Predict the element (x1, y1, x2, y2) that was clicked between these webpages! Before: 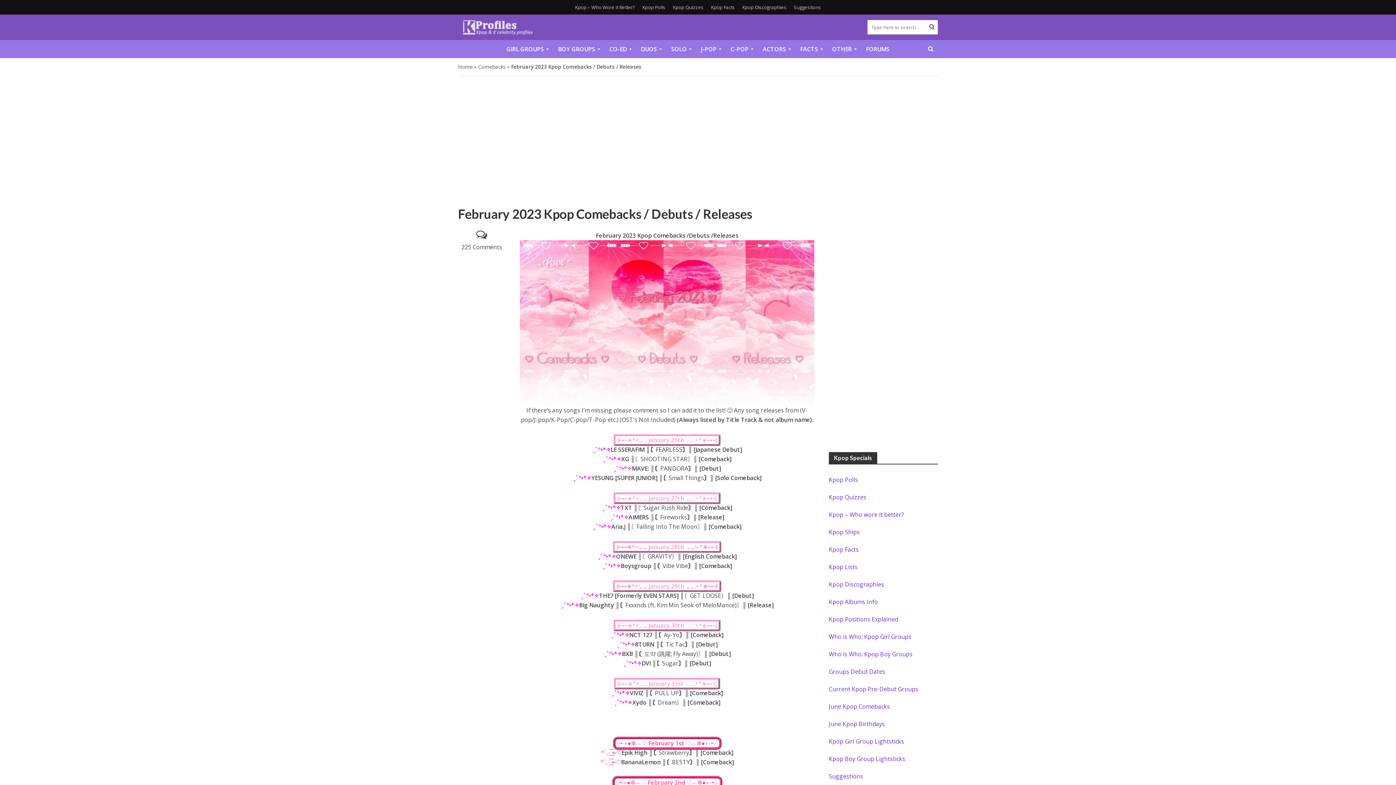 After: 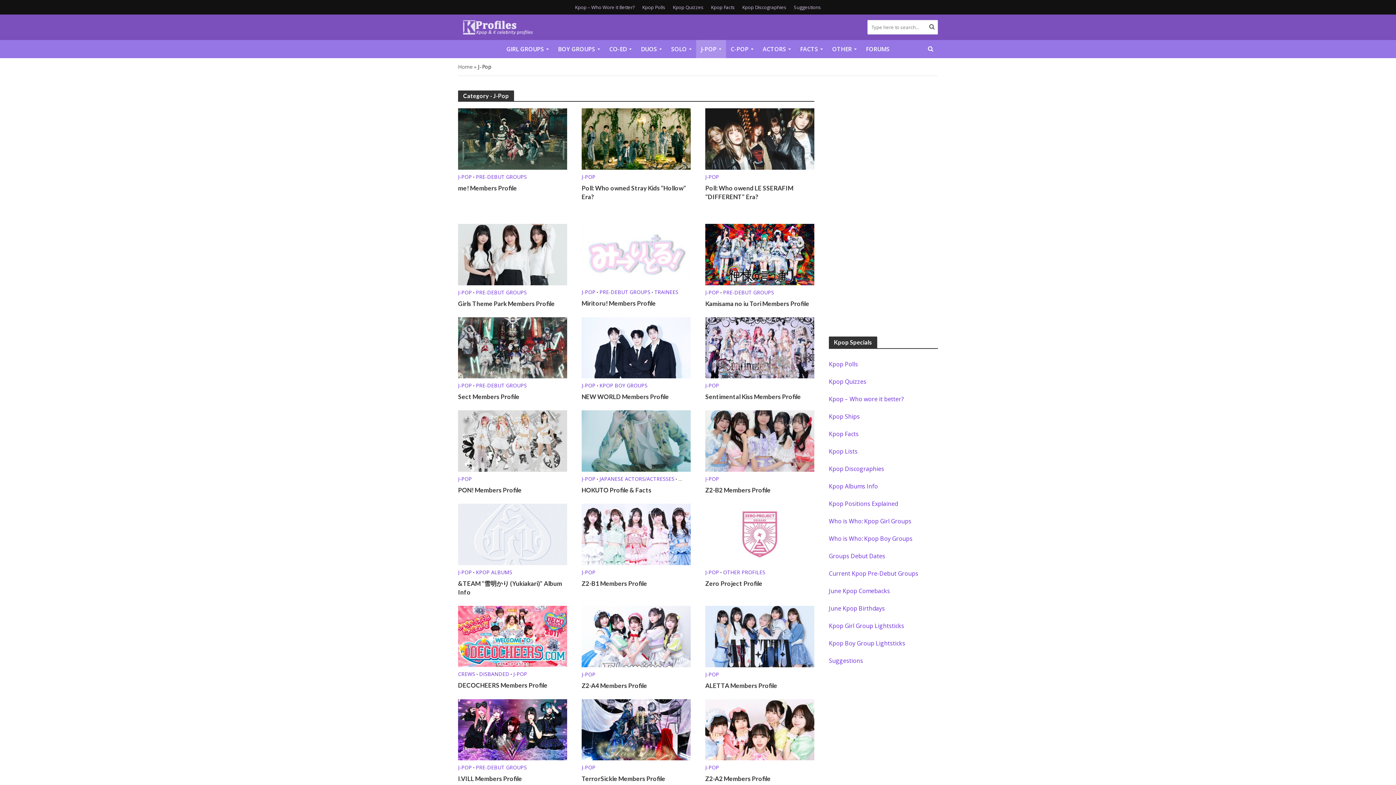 Action: bbox: (696, 40, 726, 58) label: J-POP